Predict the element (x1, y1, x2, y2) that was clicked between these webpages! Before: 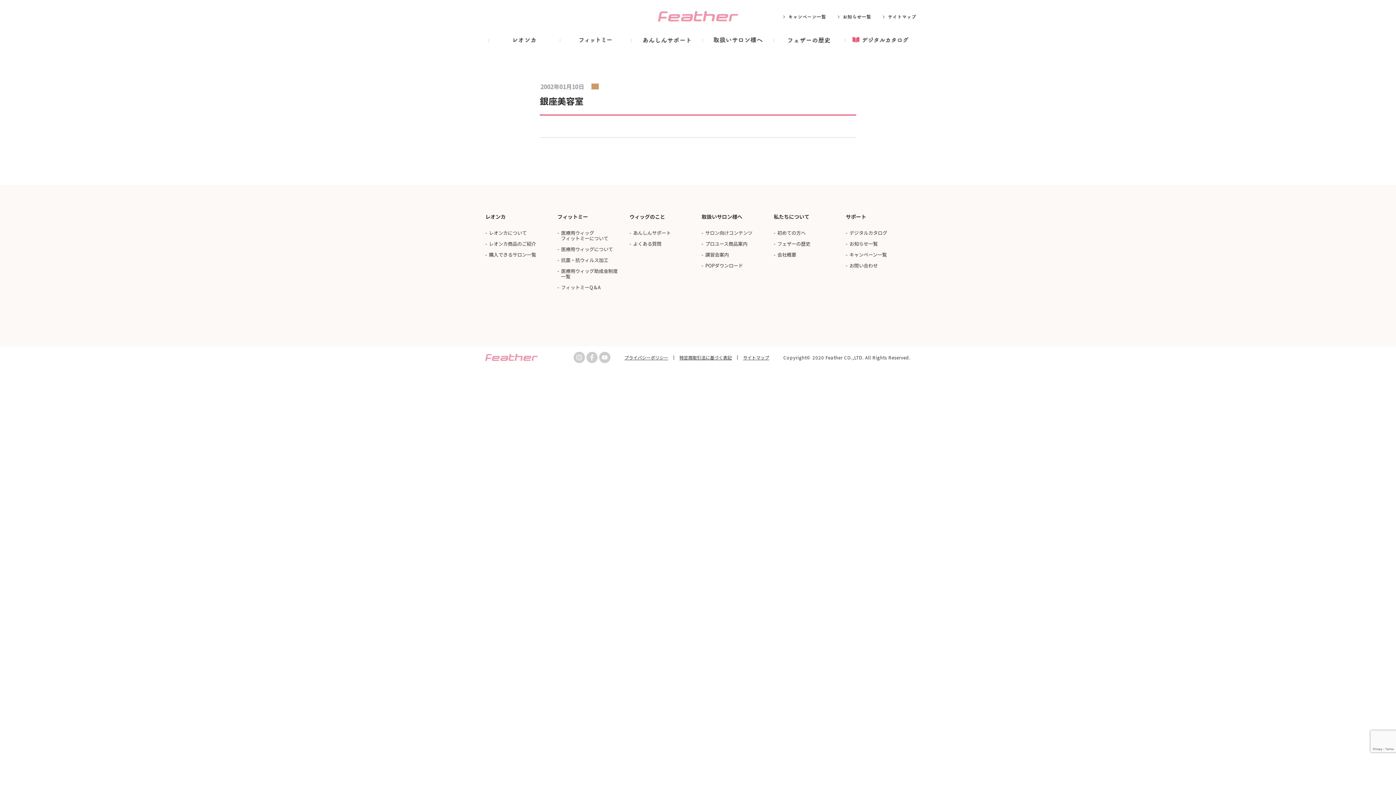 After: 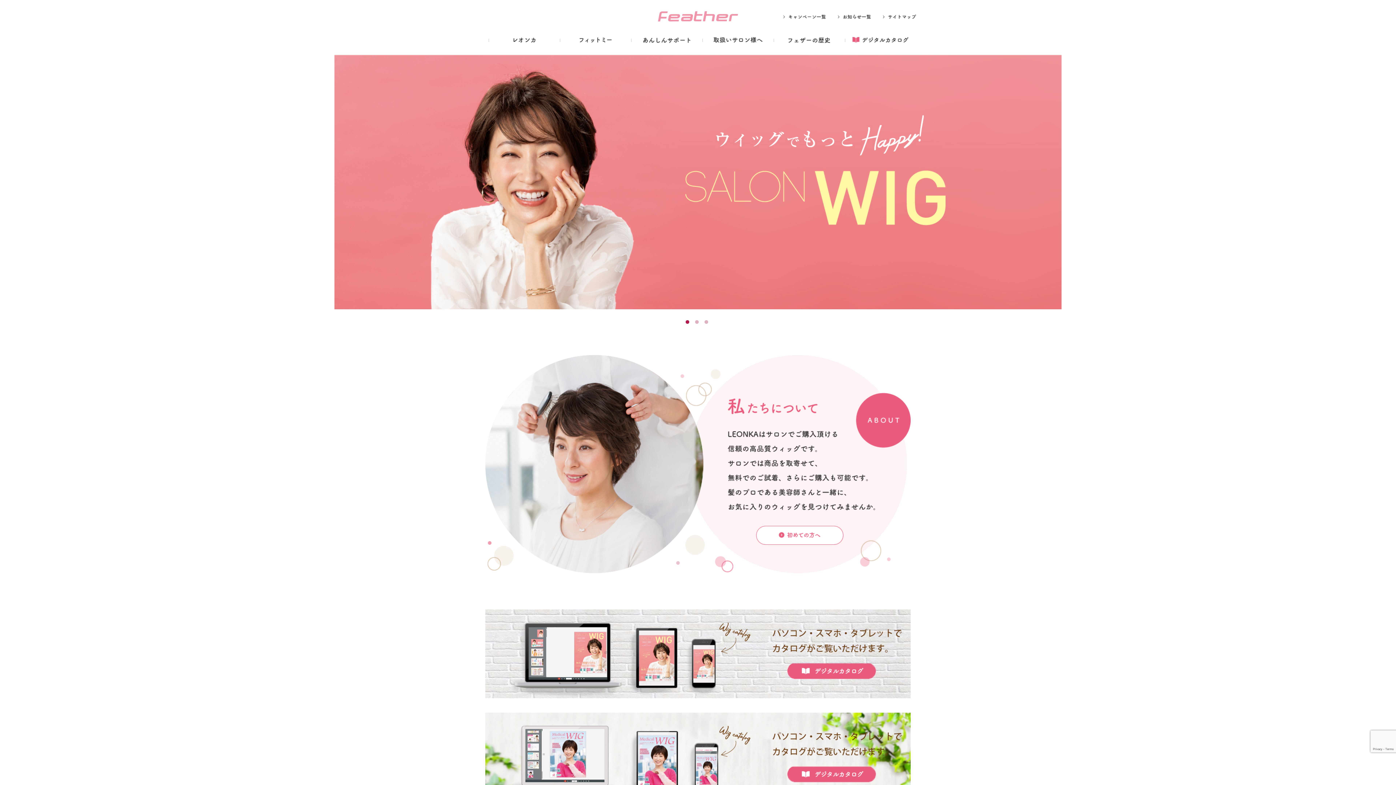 Action: bbox: (658, 9, 738, 18)